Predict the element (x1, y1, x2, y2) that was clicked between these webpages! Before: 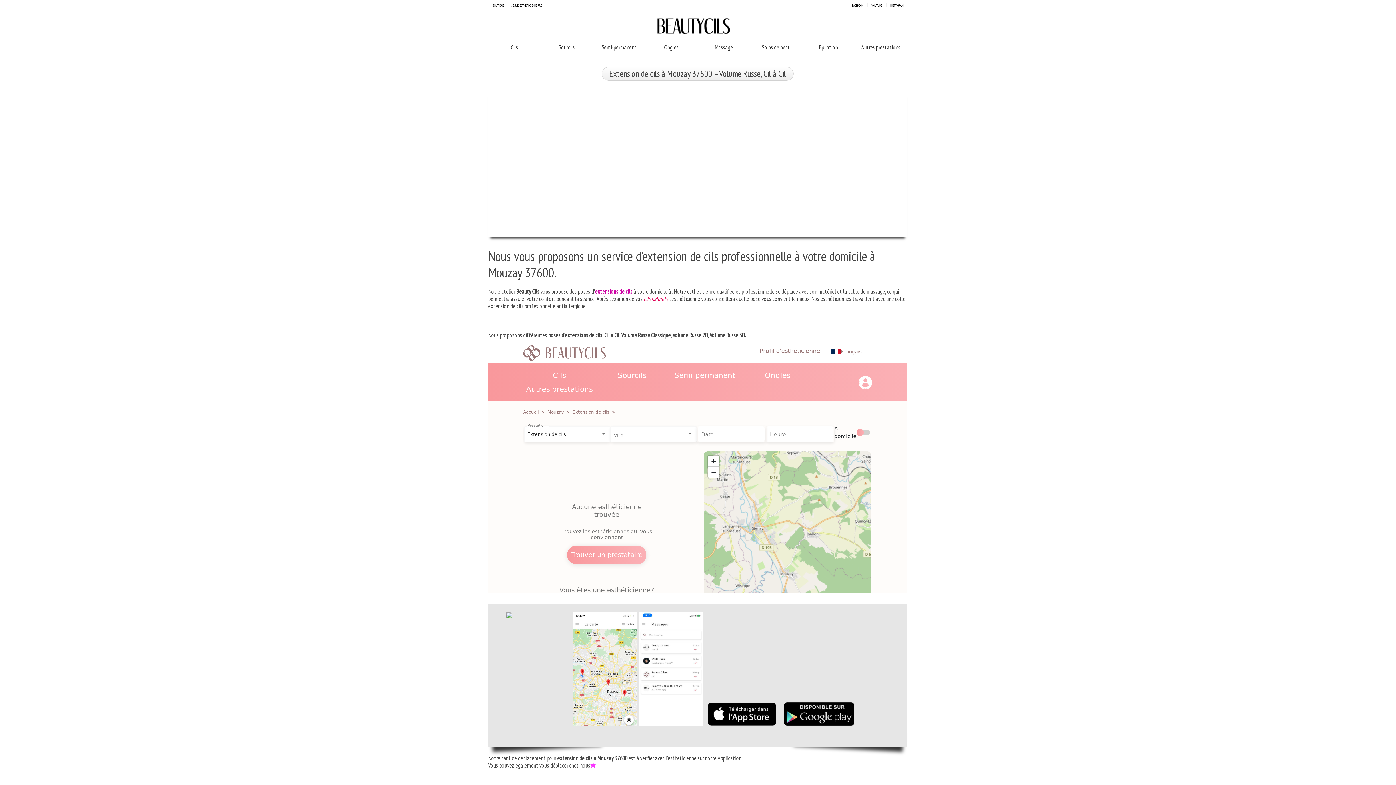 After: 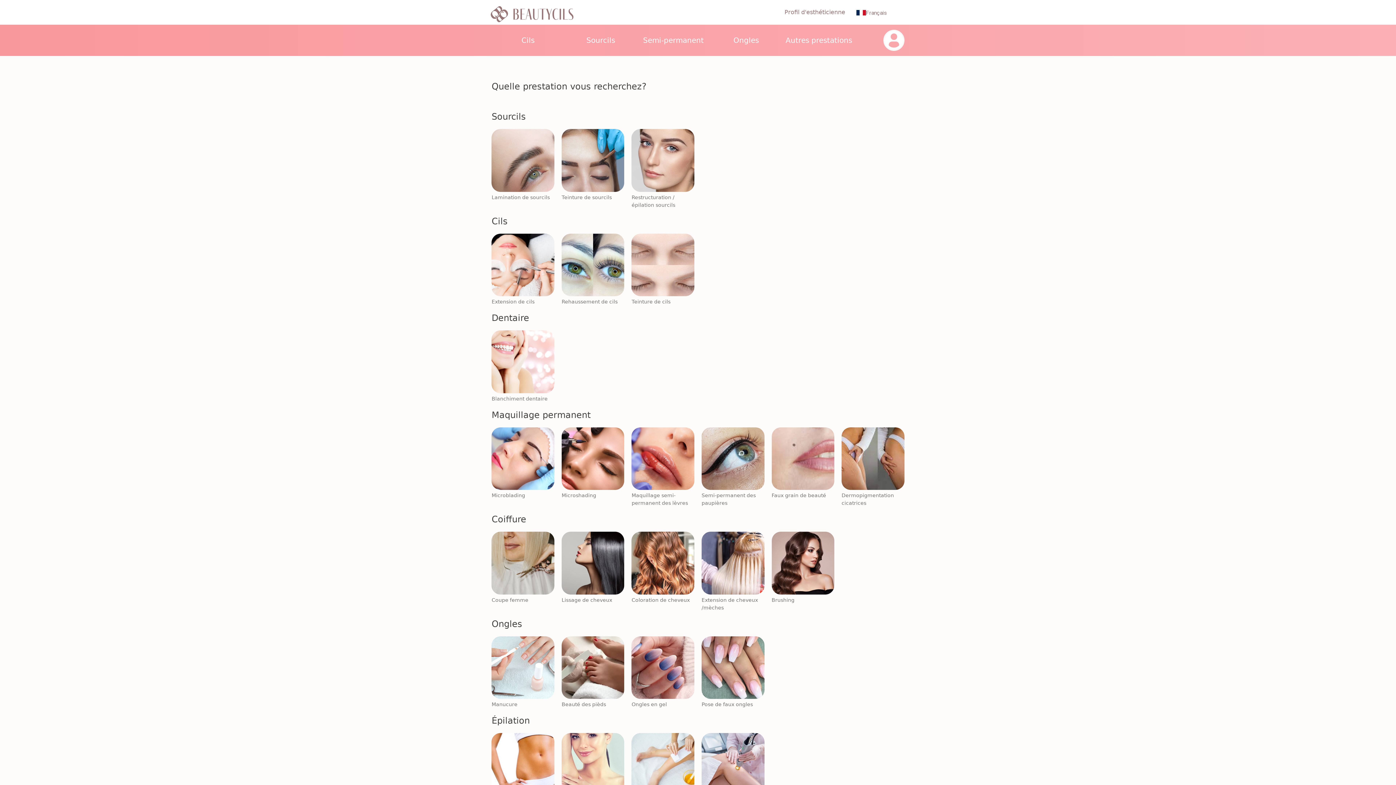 Action: label: Semi-permanent bbox: (593, 41, 645, 53)